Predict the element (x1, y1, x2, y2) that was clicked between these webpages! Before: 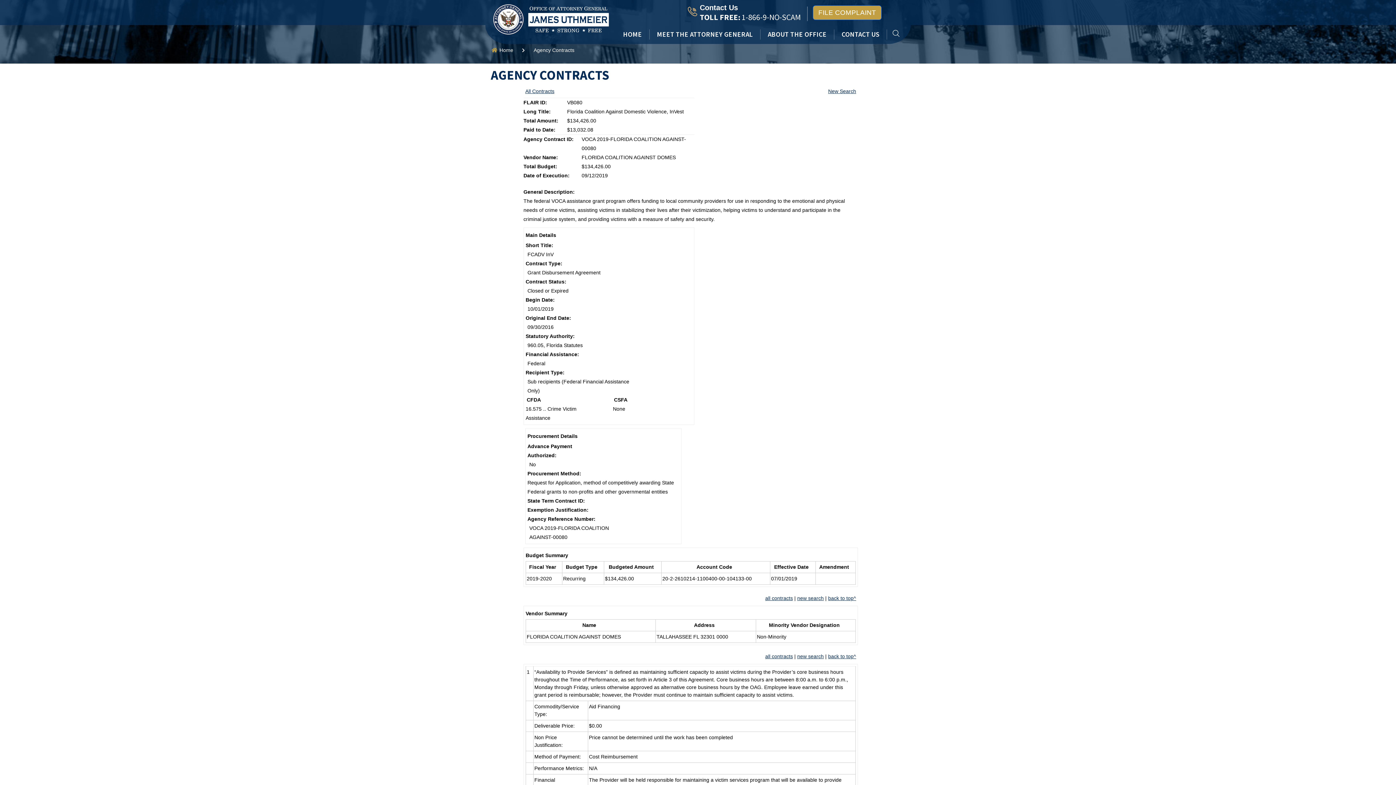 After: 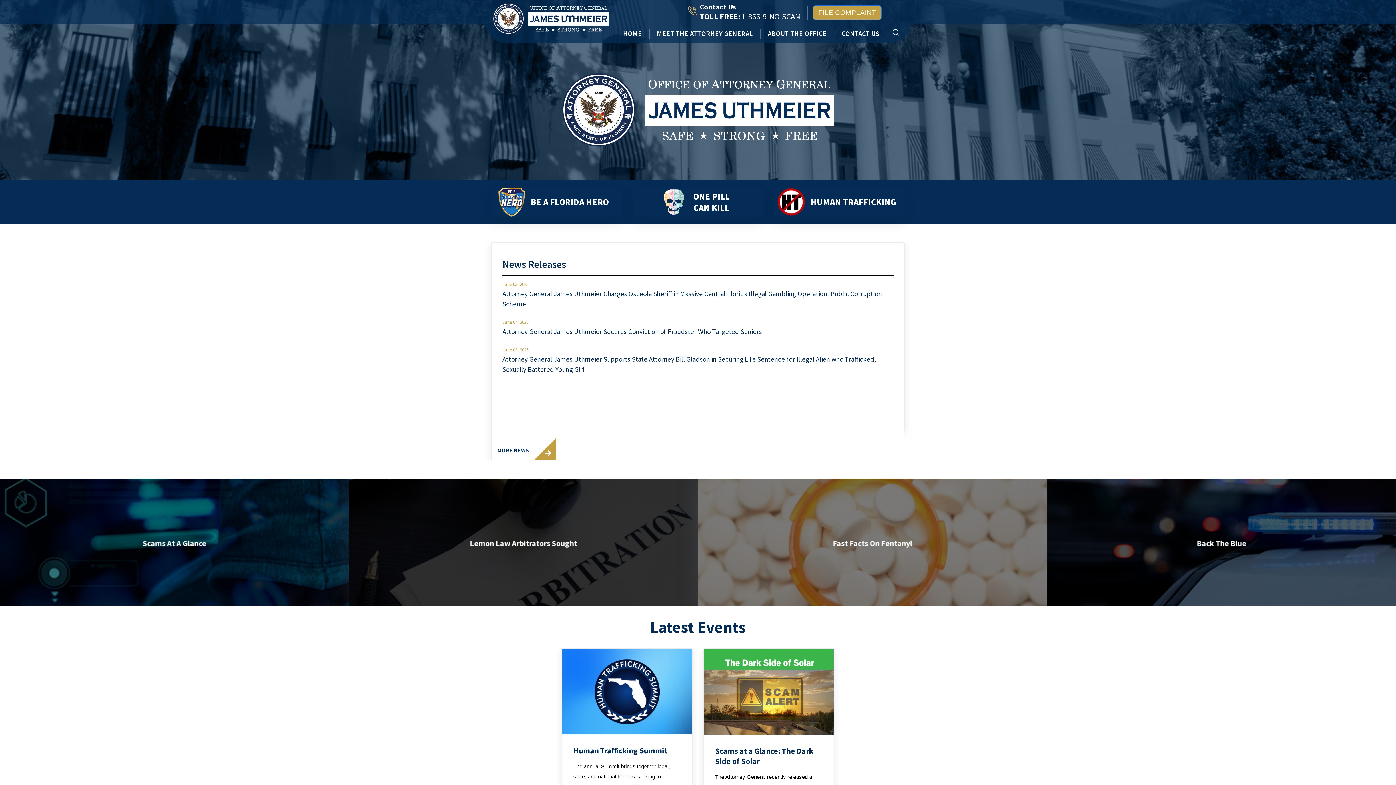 Action: label: CONTACT US bbox: (834, 29, 887, 39)